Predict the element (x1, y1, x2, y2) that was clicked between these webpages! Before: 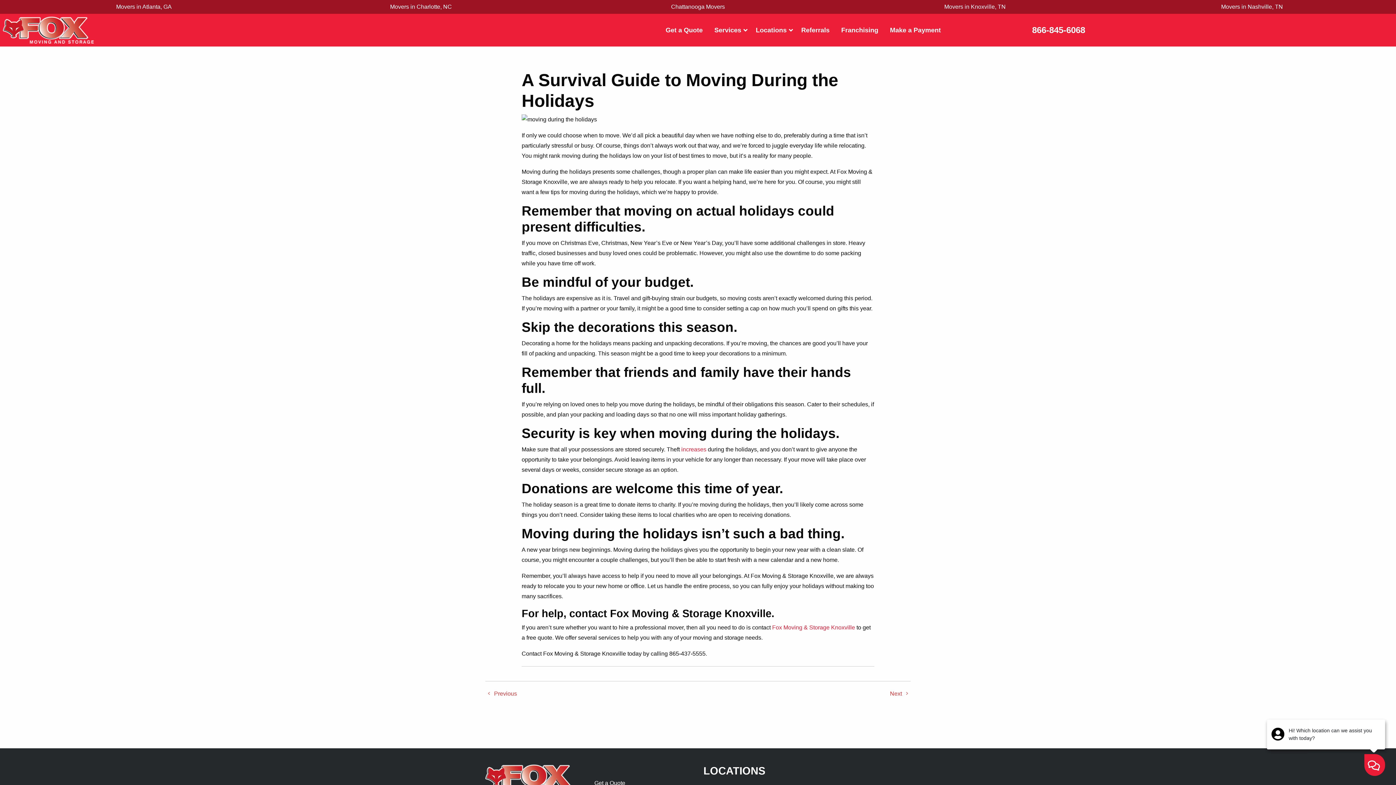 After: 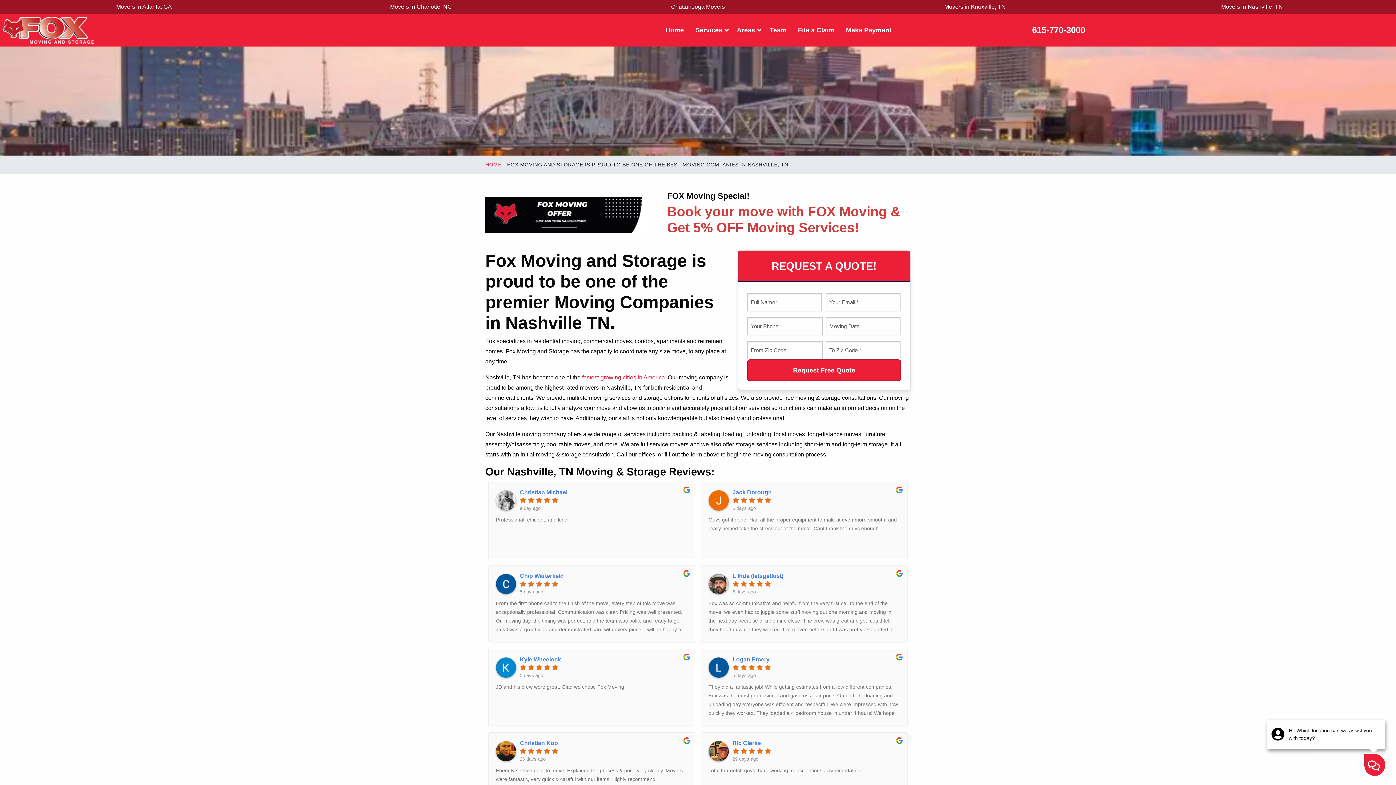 Action: bbox: (1113, 0, 1390, 13) label: Movers in Nashville, TN